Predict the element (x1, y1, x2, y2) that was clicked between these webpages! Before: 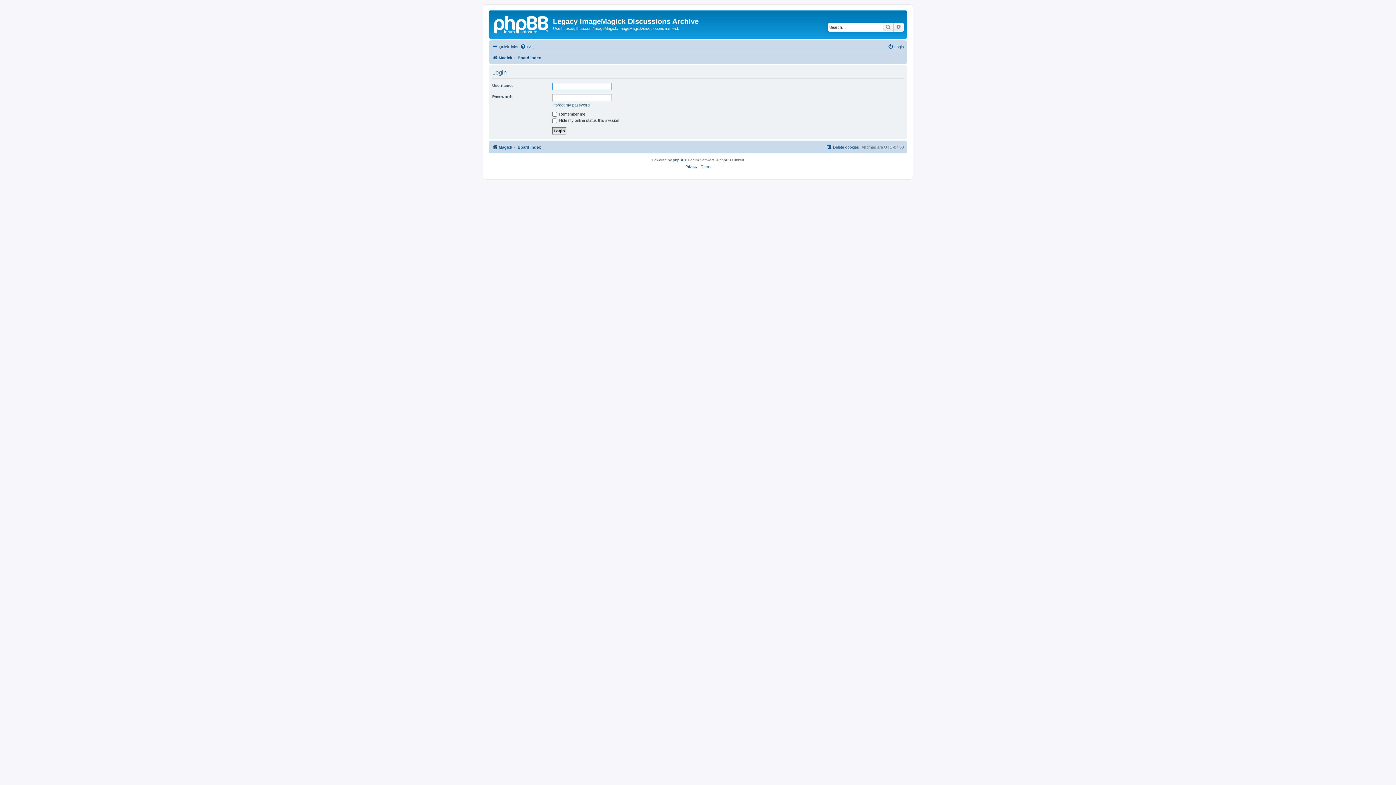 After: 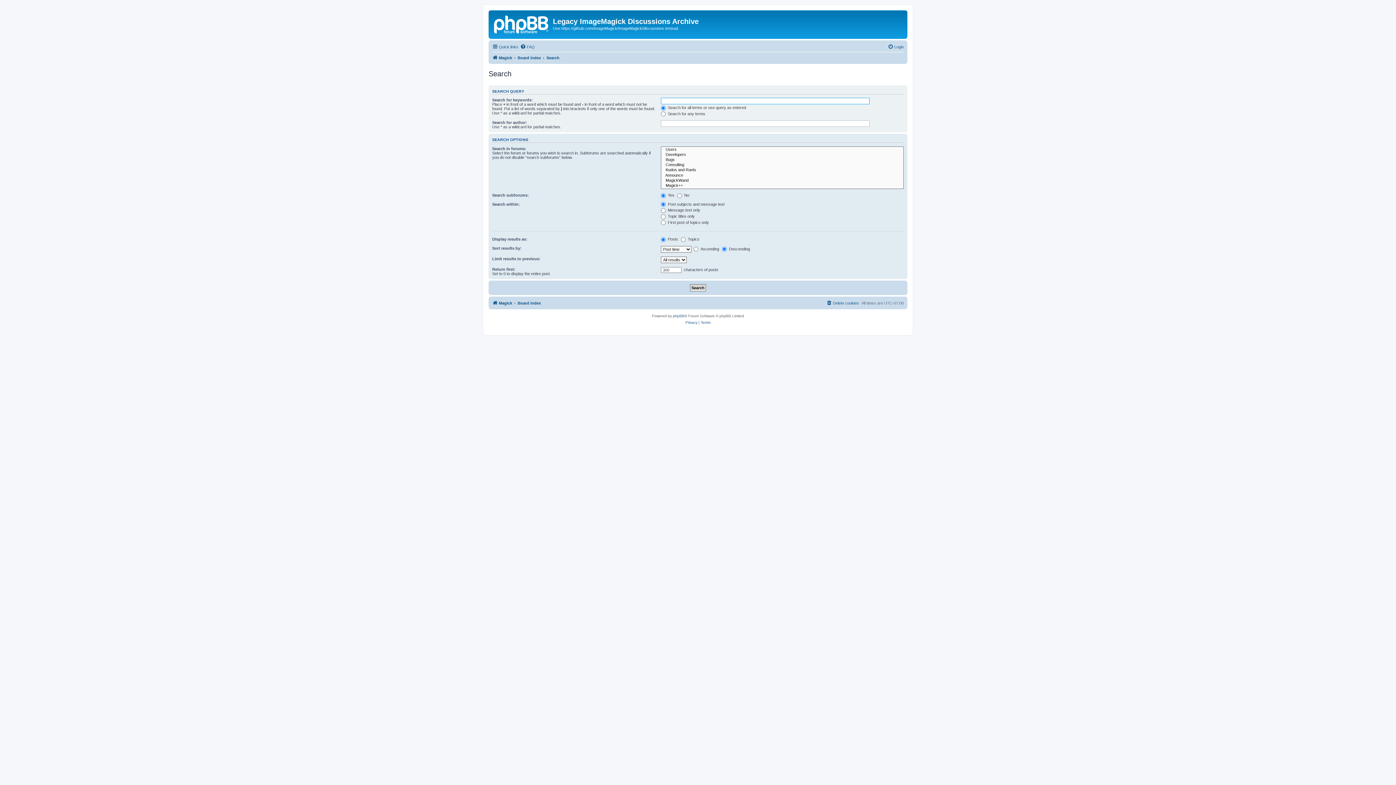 Action: bbox: (893, 22, 904, 31) label: Advanced search